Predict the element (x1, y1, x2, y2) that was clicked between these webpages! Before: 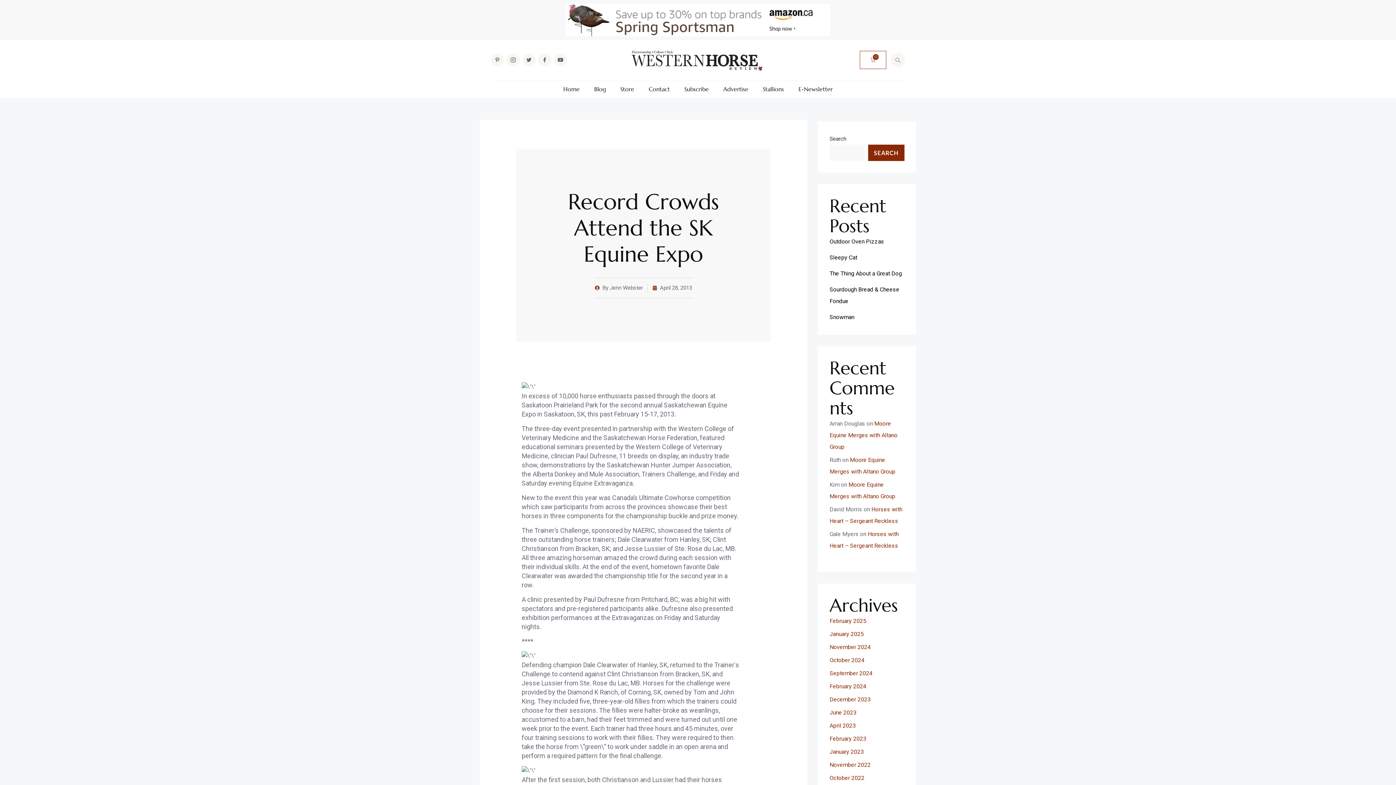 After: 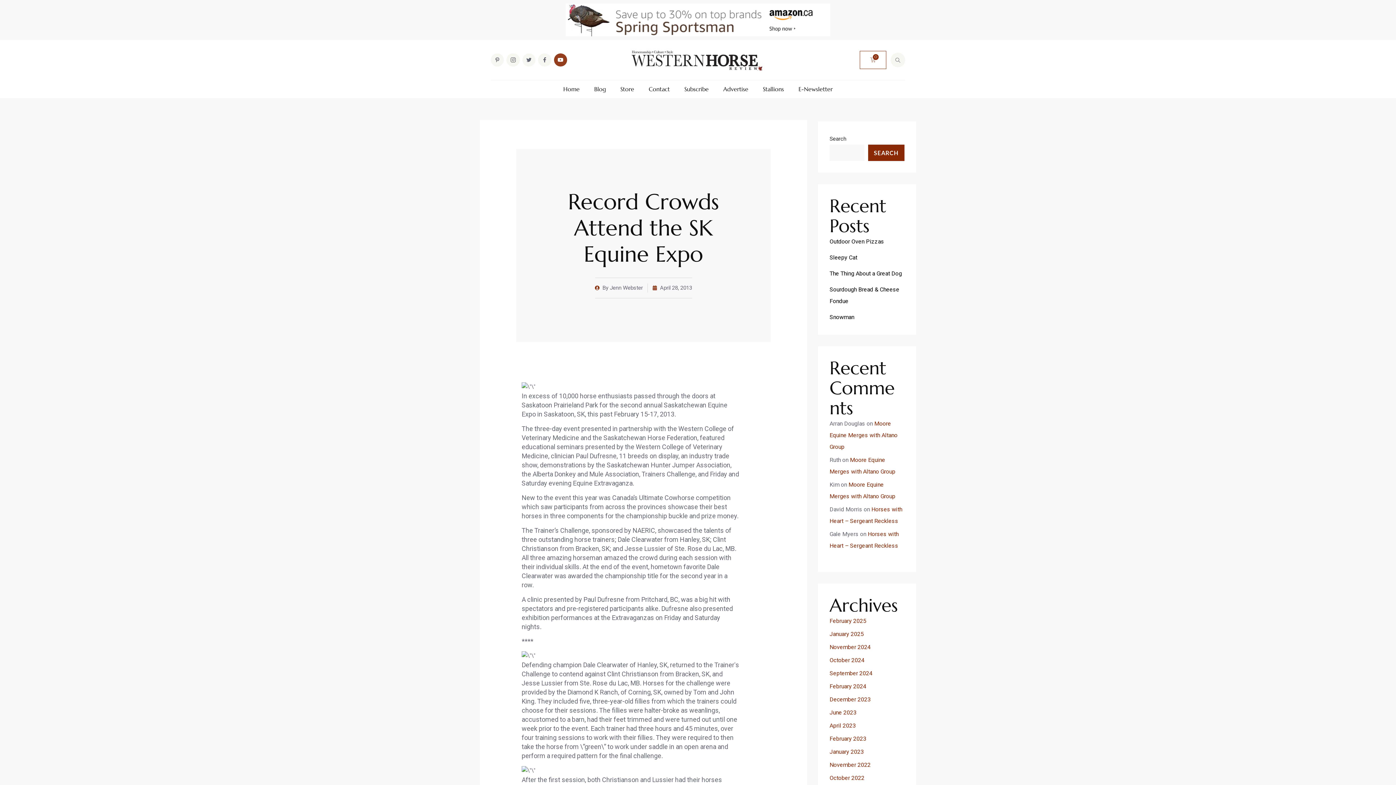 Action: bbox: (554, 53, 567, 66) label: Youtube